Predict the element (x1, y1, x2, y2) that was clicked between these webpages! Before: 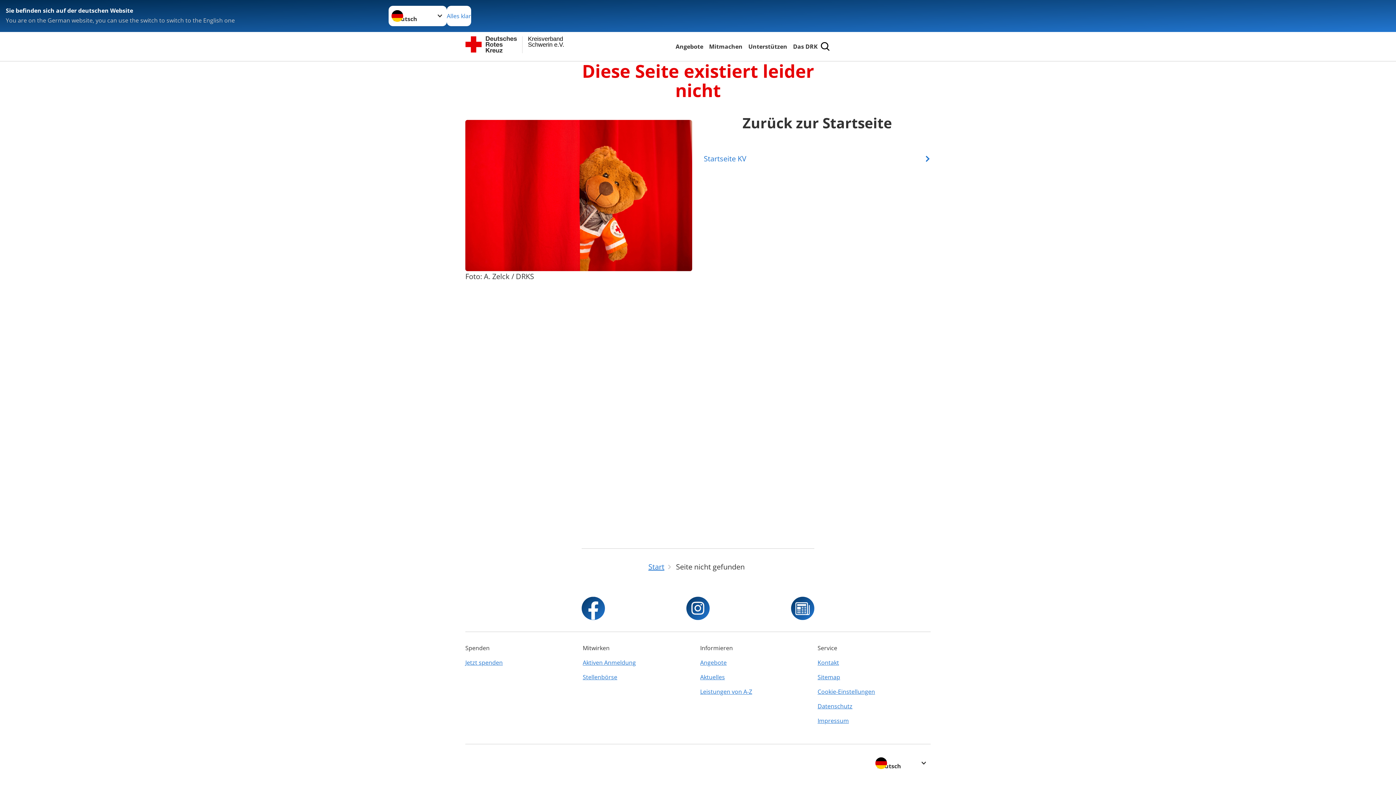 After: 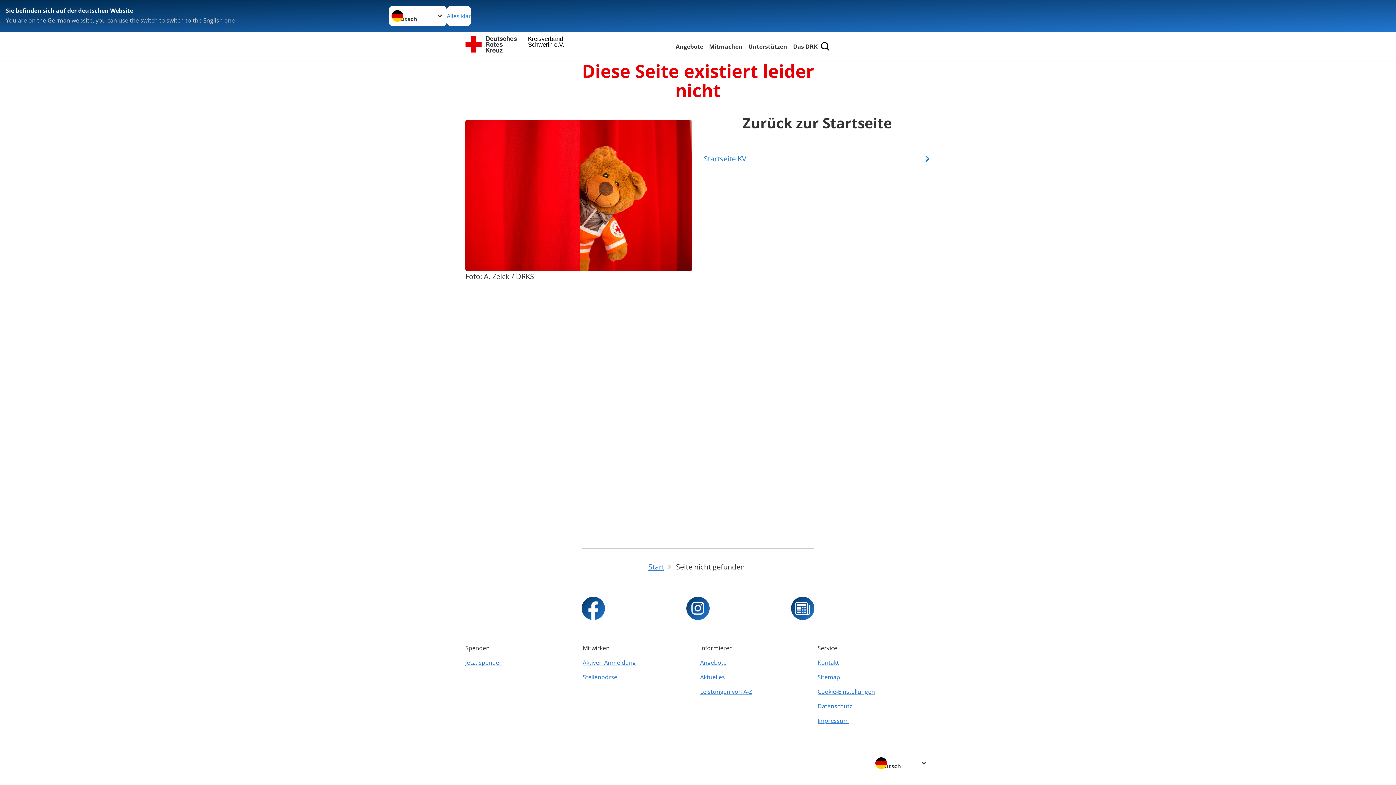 Action: bbox: (686, 597, 709, 620)